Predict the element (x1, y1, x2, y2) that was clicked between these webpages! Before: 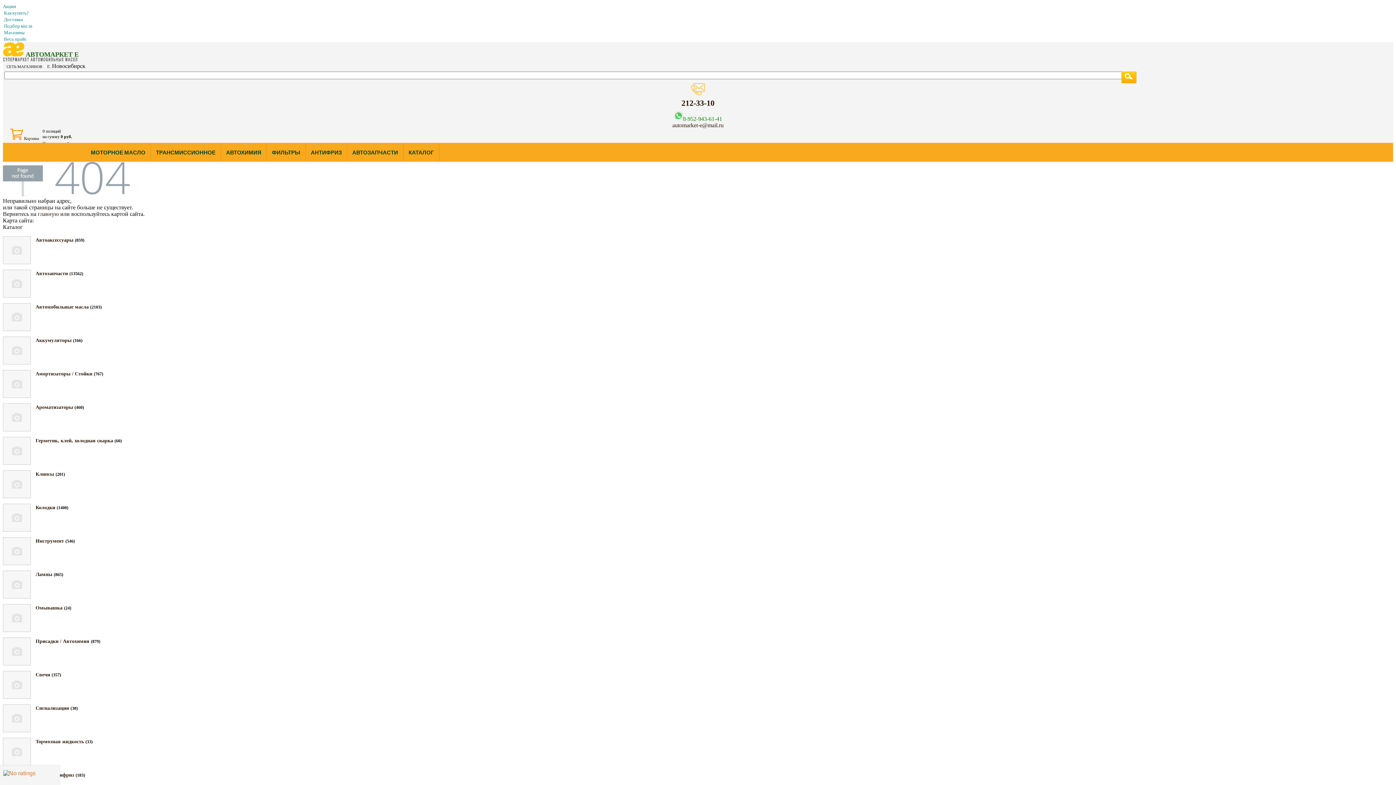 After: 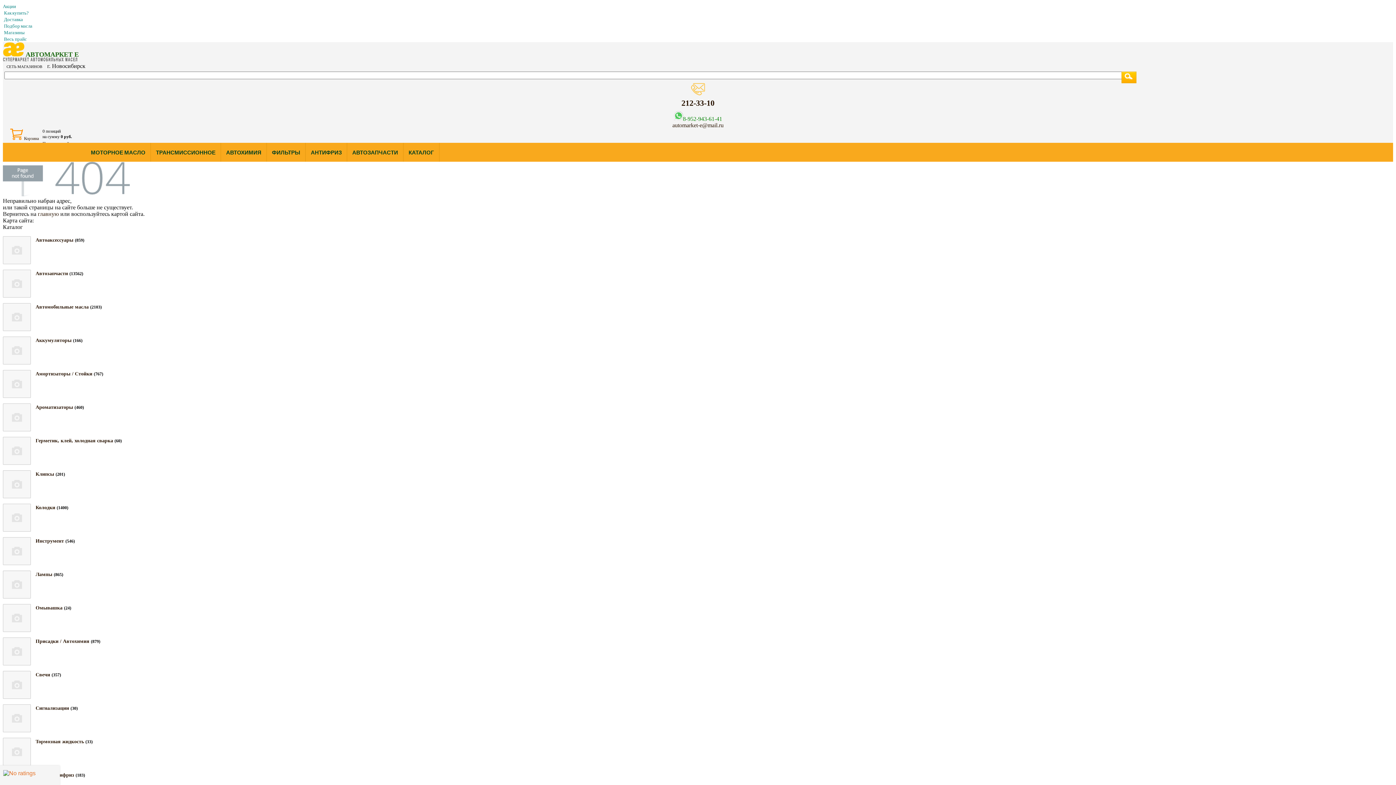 Action: label: 8‑952‑943‑61‑41 bbox: (674, 115, 722, 121)